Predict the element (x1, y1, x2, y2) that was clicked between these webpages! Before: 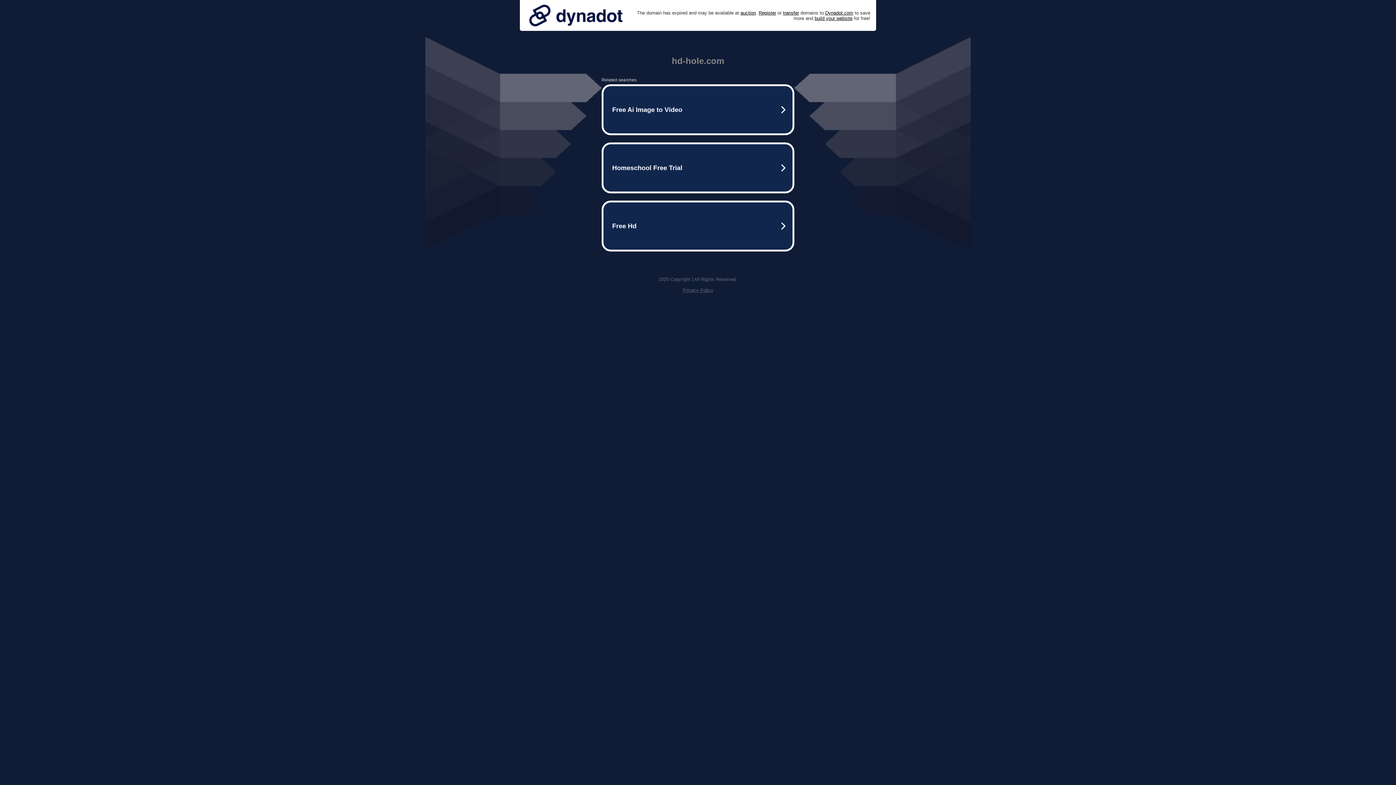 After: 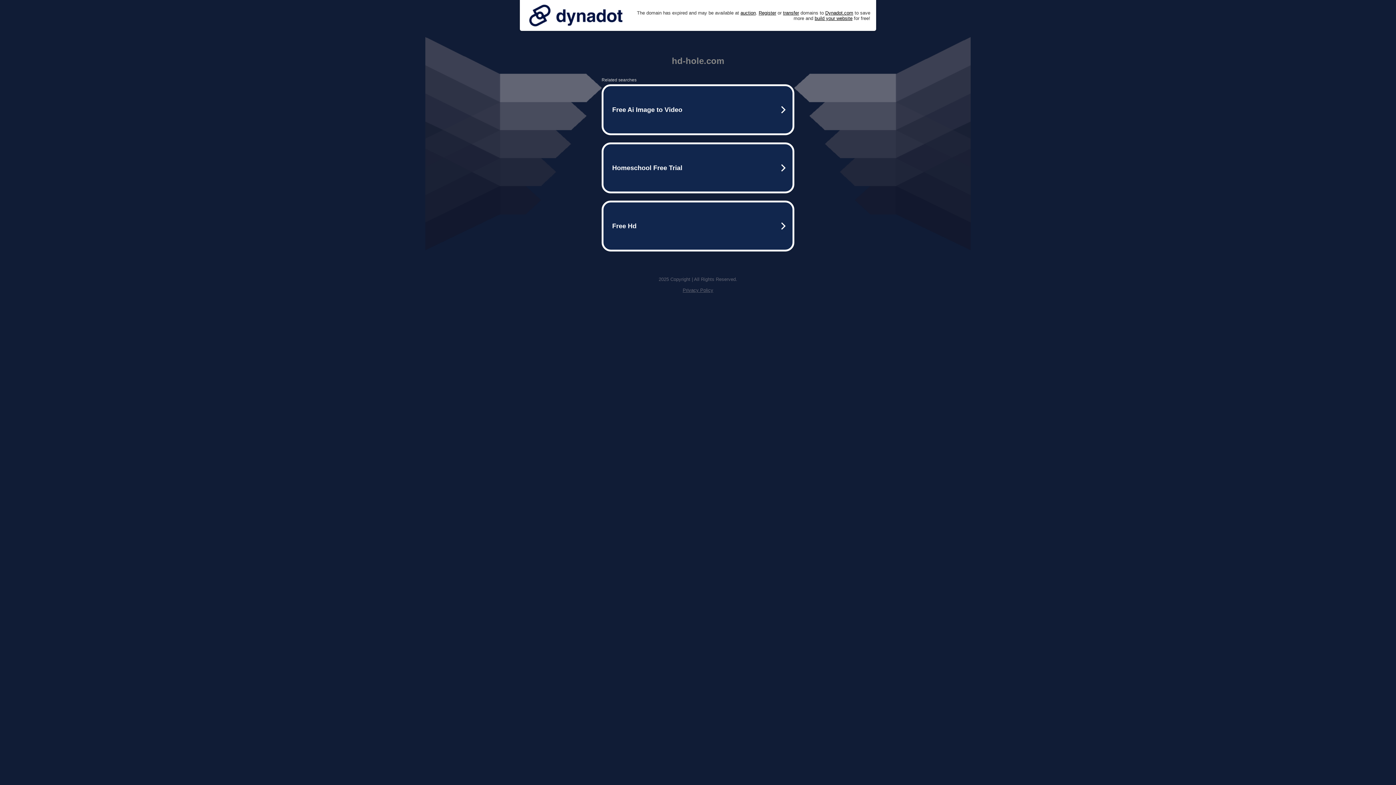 Action: label: Privacy Policy bbox: (682, 287, 713, 293)